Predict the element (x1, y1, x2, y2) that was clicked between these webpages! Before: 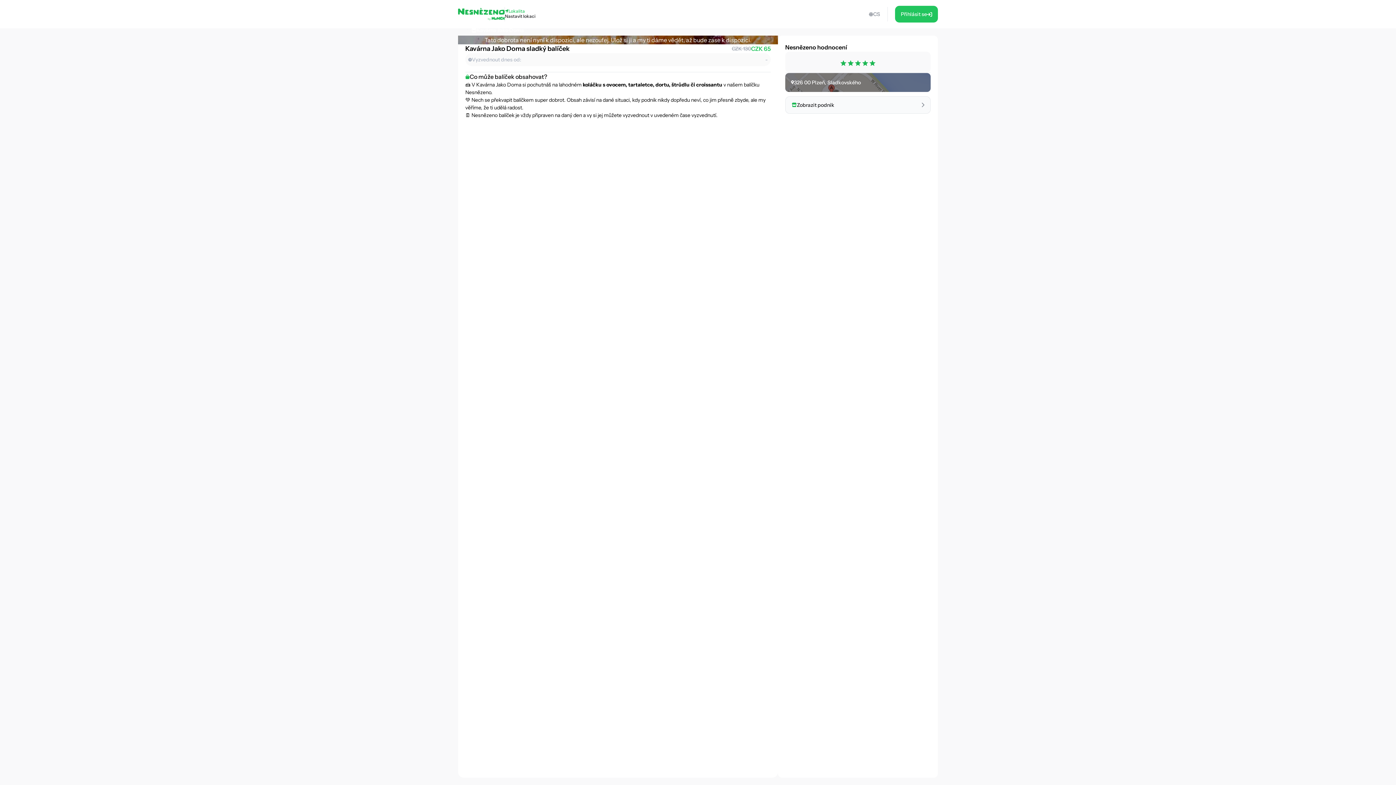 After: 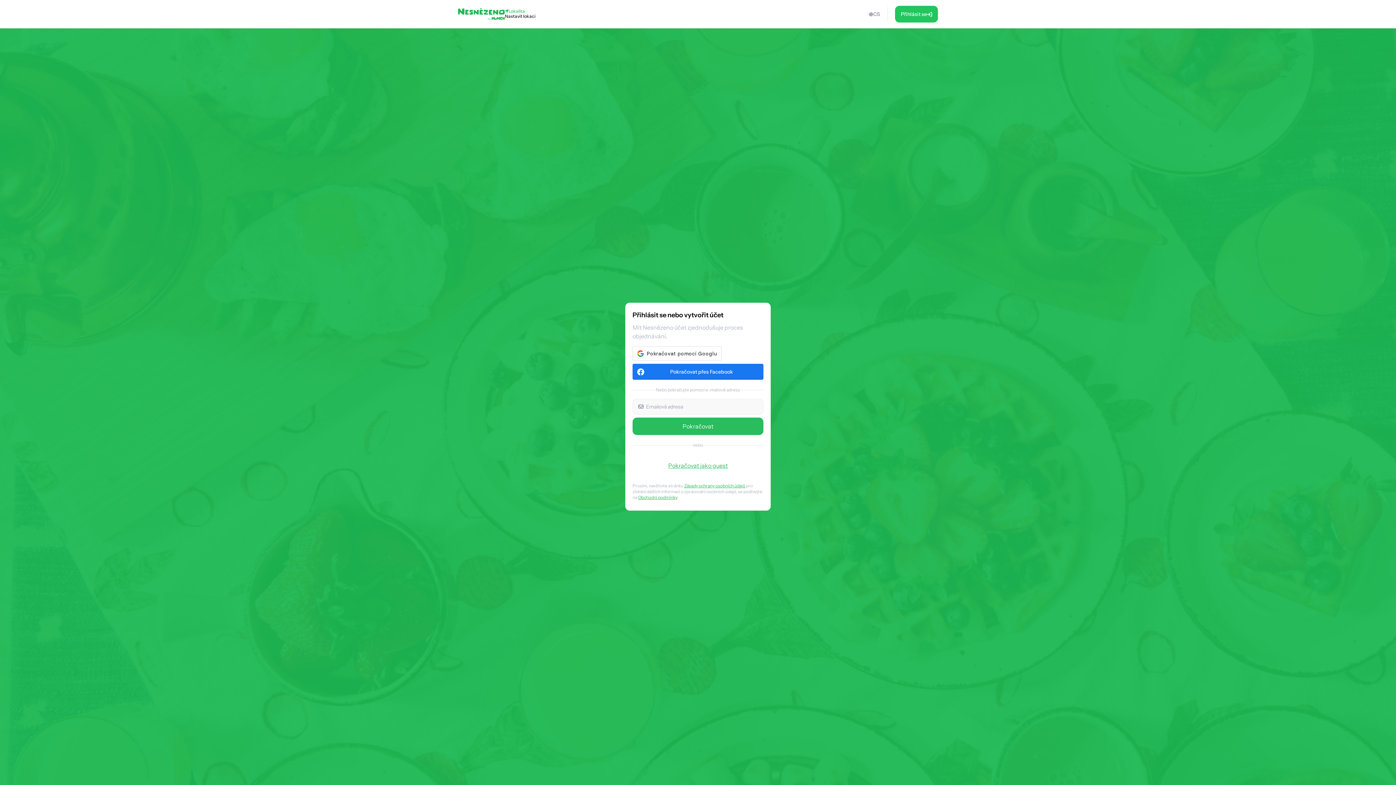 Action: label: Přihlásit se bbox: (895, 5, 938, 22)